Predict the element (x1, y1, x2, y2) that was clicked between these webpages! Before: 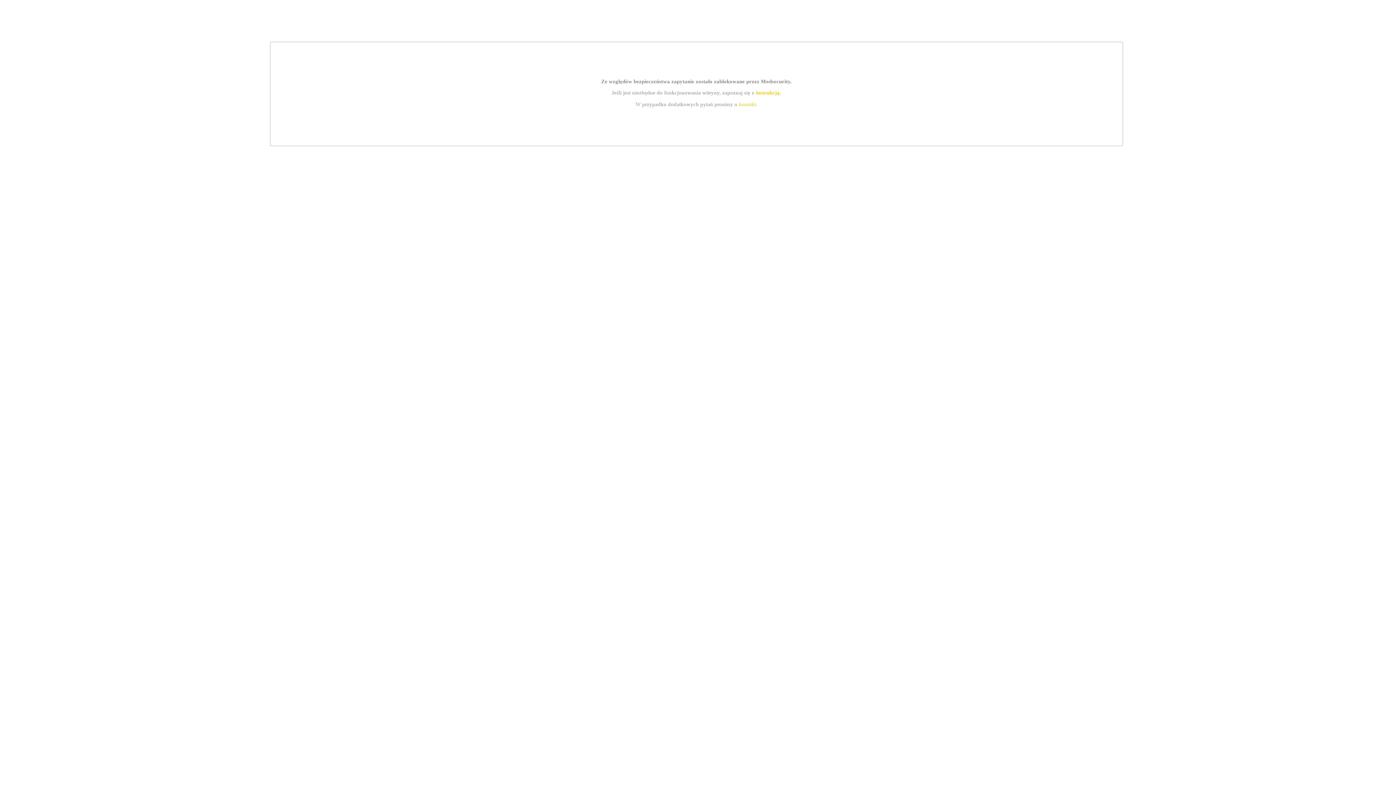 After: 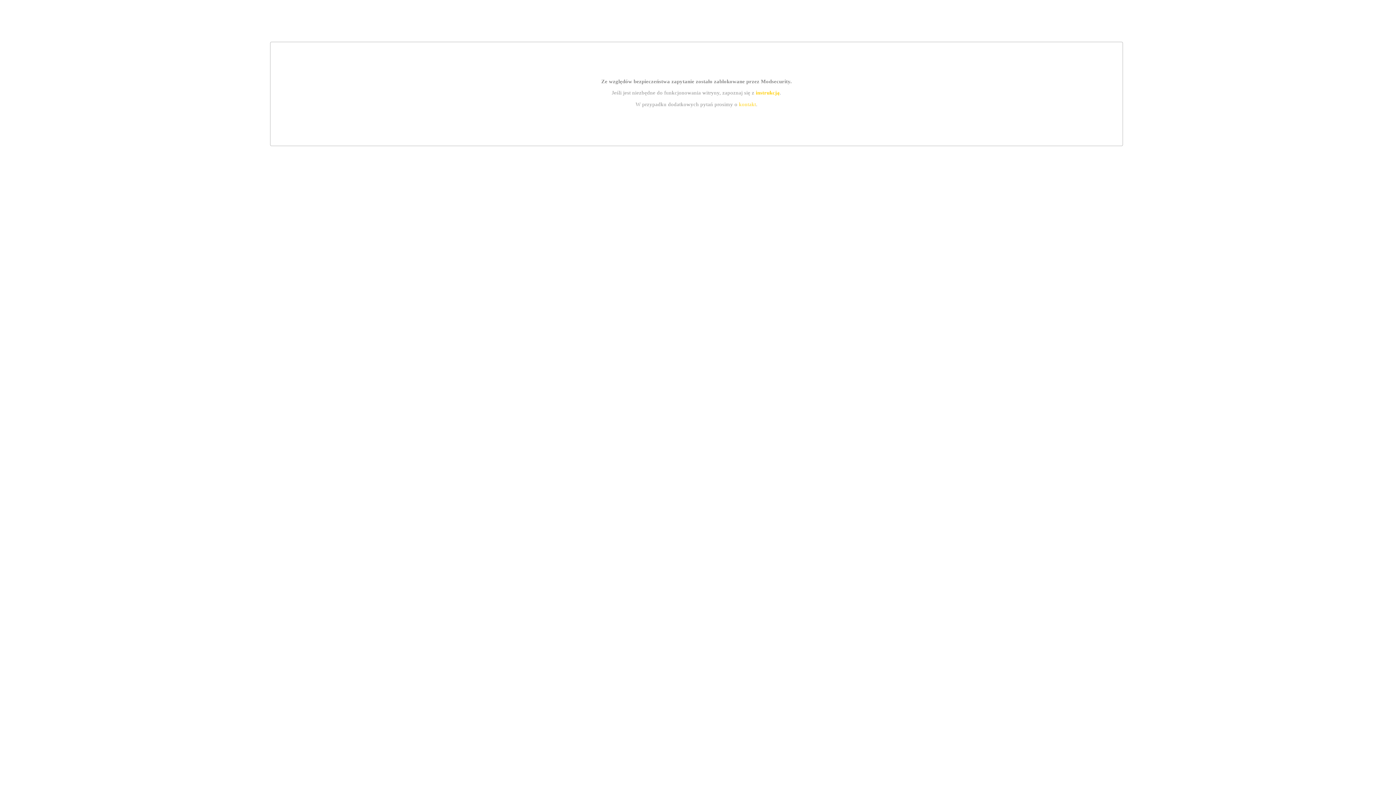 Action: bbox: (739, 101, 756, 107) label: kontakt